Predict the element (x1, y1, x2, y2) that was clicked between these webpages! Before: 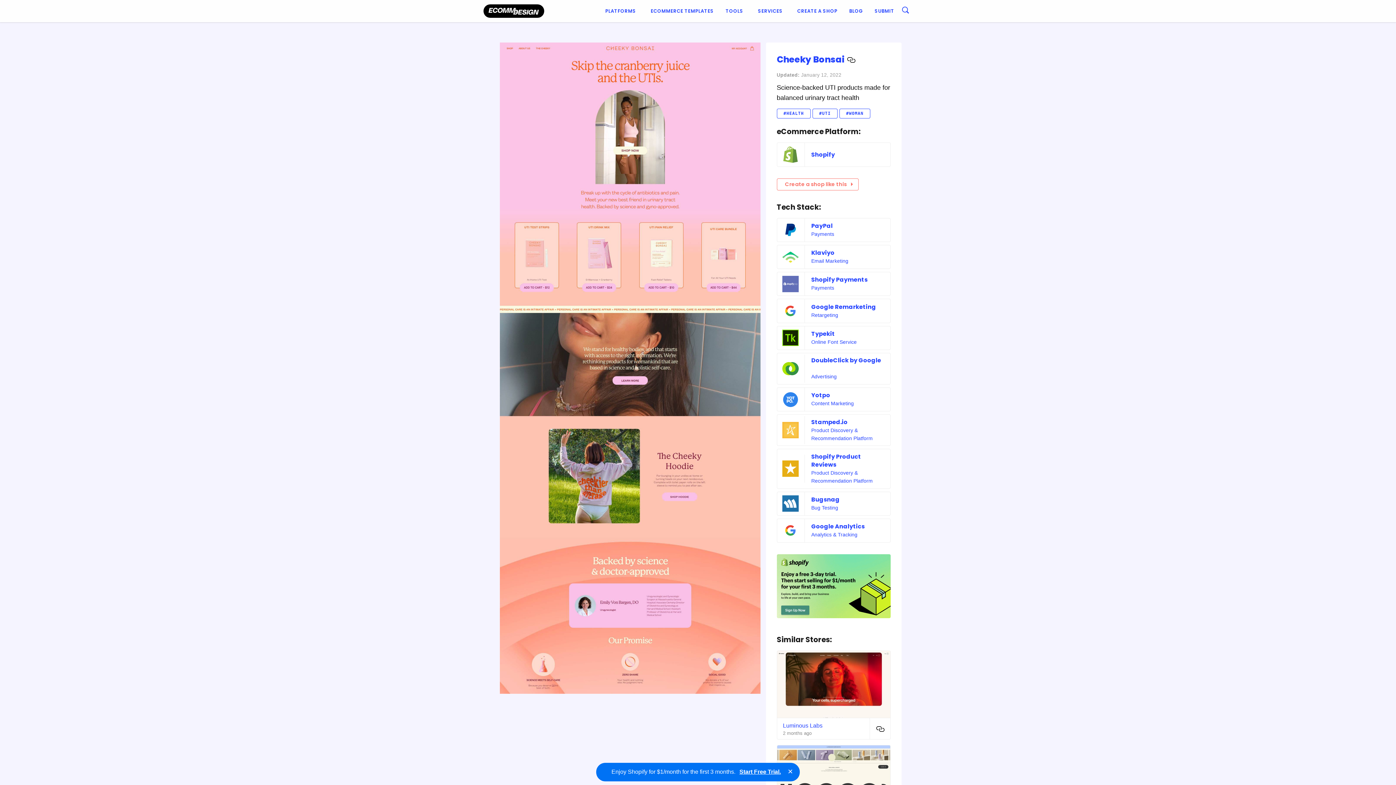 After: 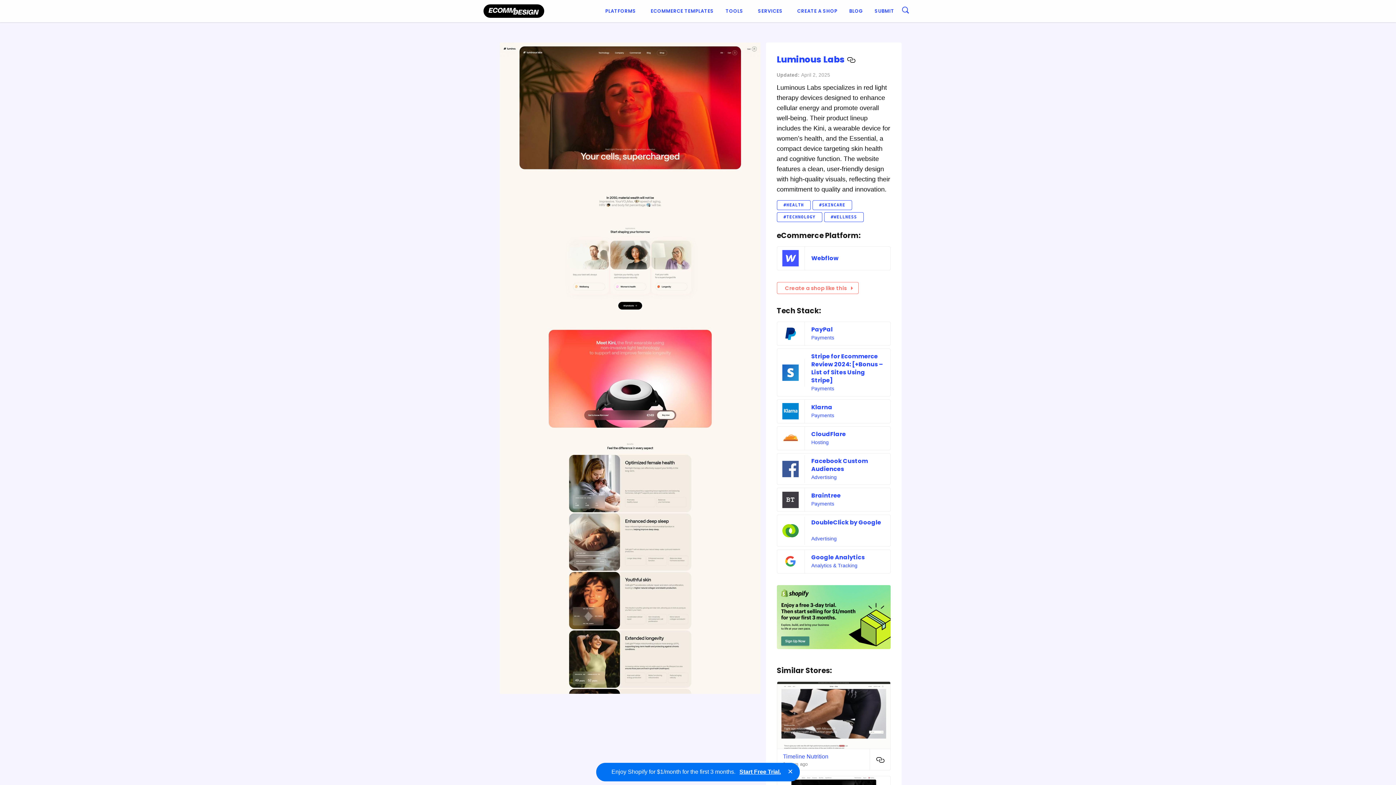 Action: bbox: (777, 651, 890, 718)